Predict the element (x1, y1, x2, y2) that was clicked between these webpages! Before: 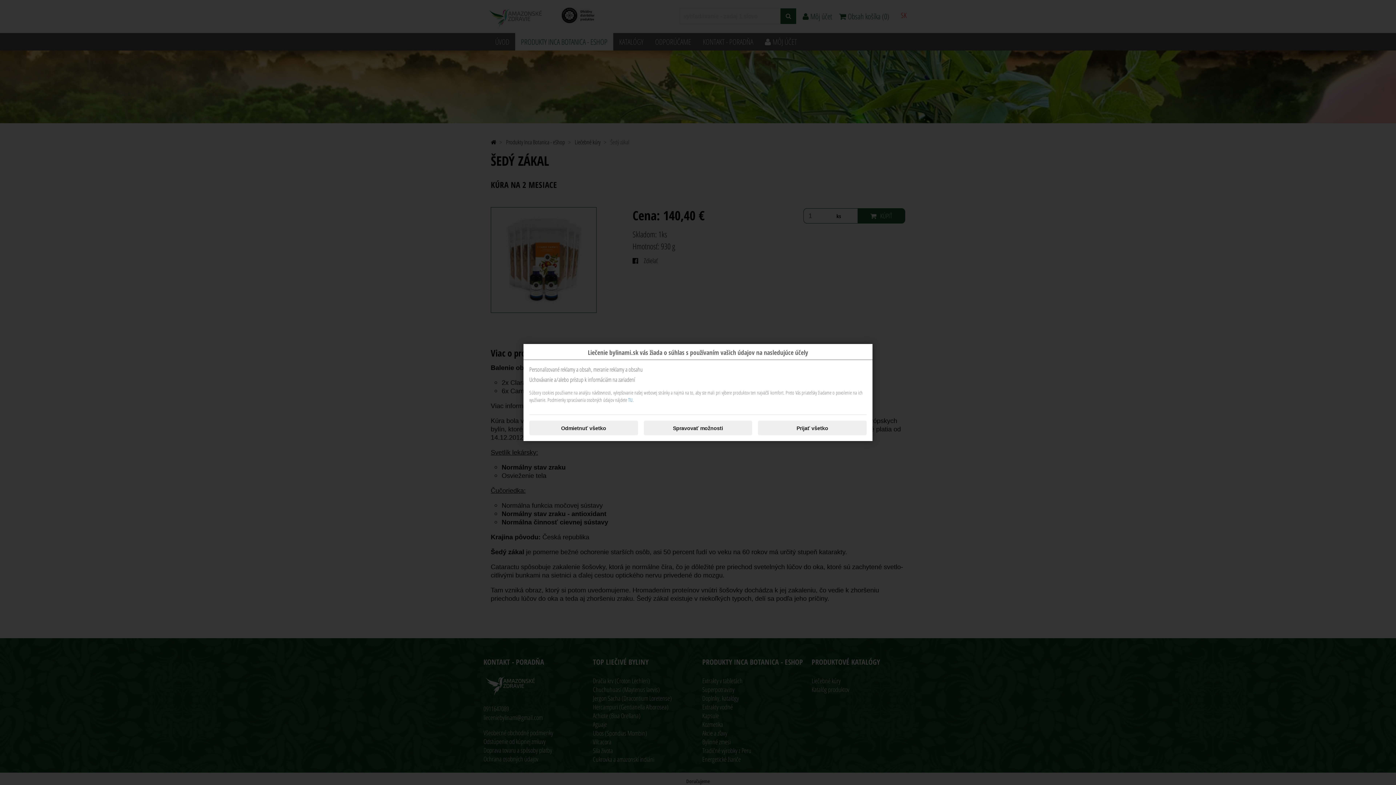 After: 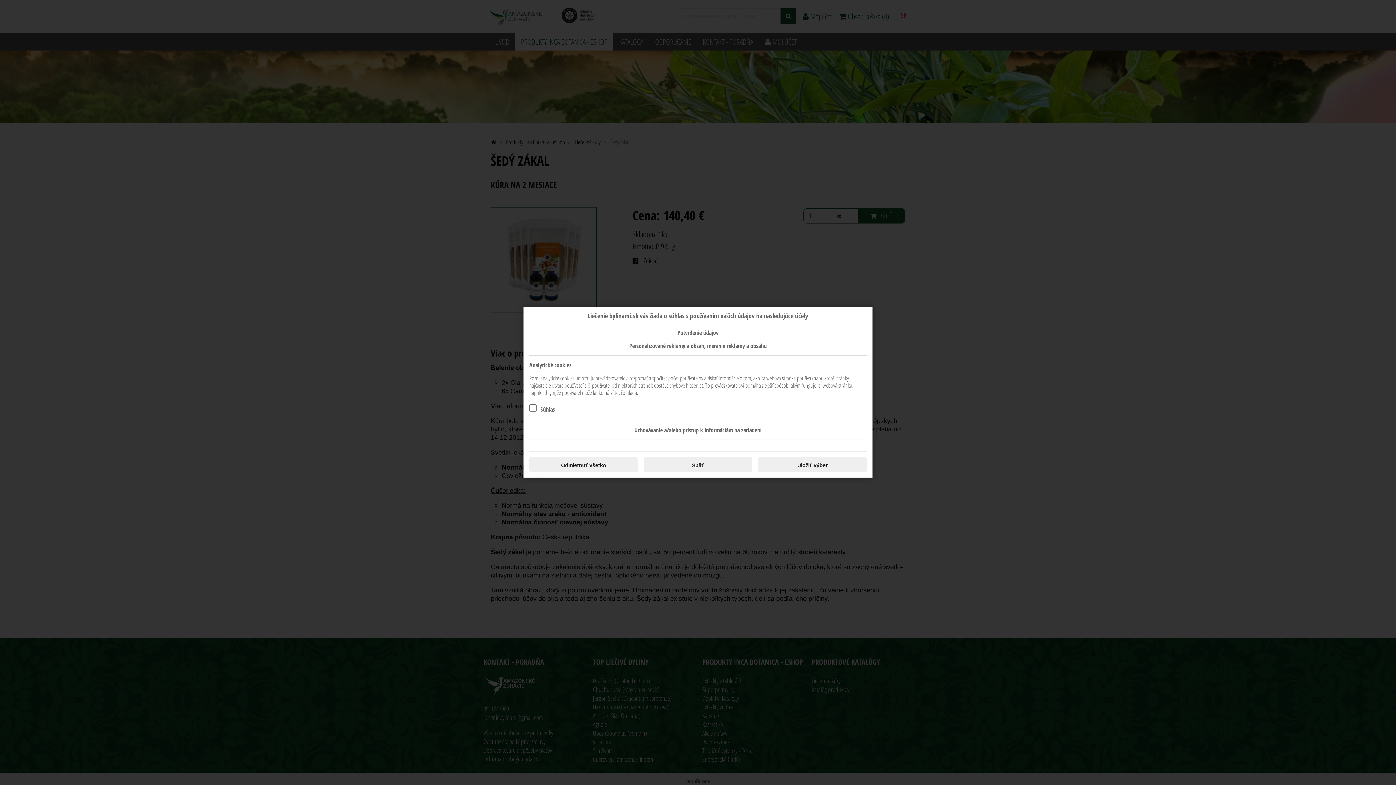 Action: label: Spravovať možnosti bbox: (643, 420, 752, 435)